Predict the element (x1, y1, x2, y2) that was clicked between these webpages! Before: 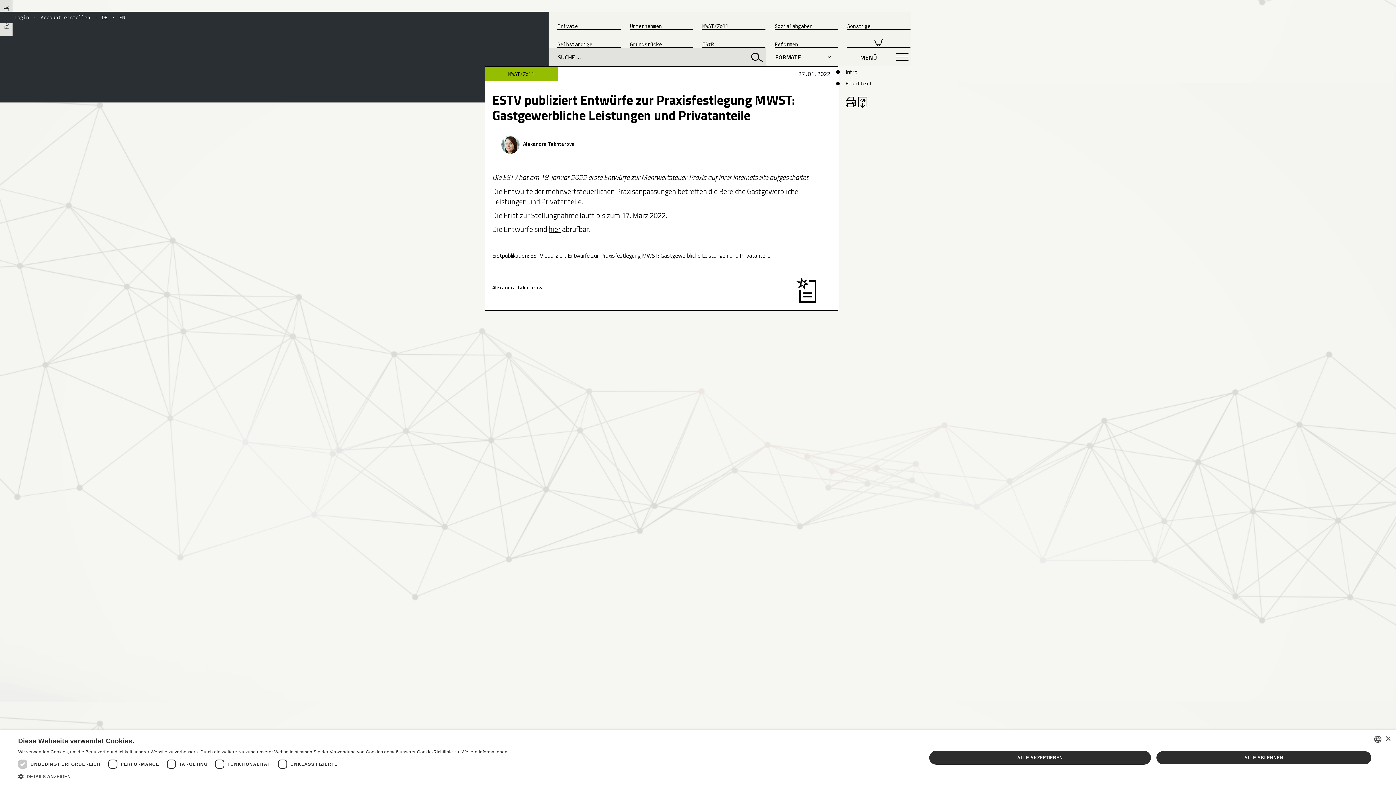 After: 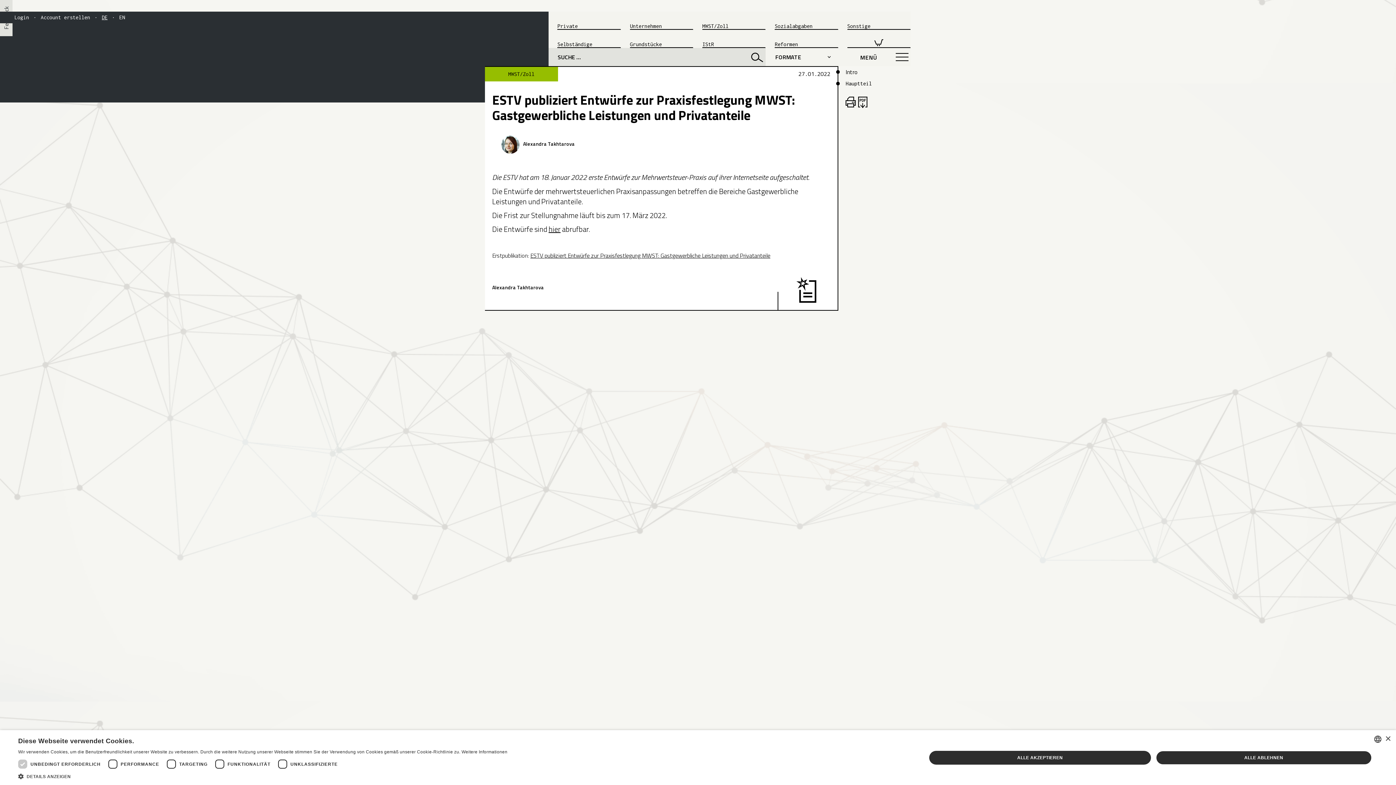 Action: label: Warenkorb bbox: (847, 29, 910, 48)